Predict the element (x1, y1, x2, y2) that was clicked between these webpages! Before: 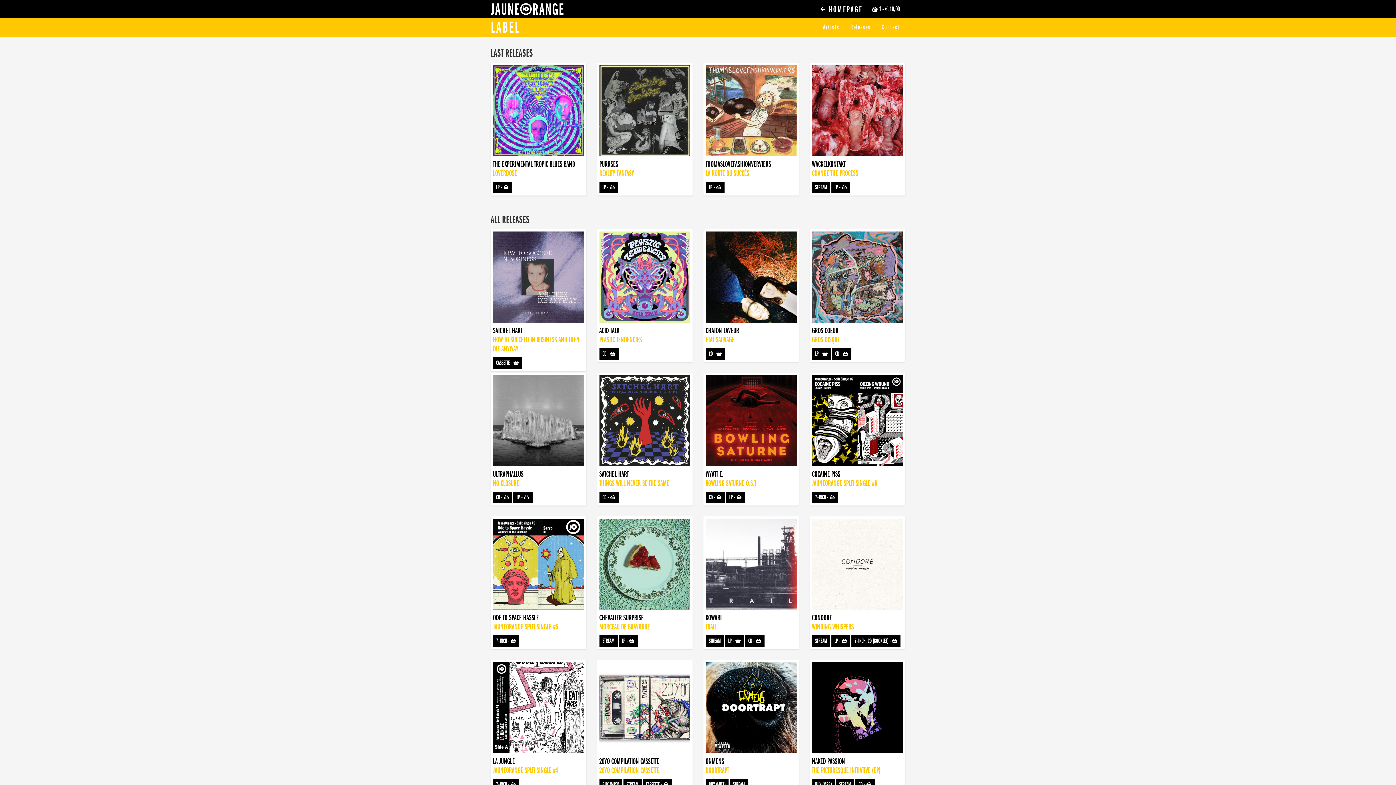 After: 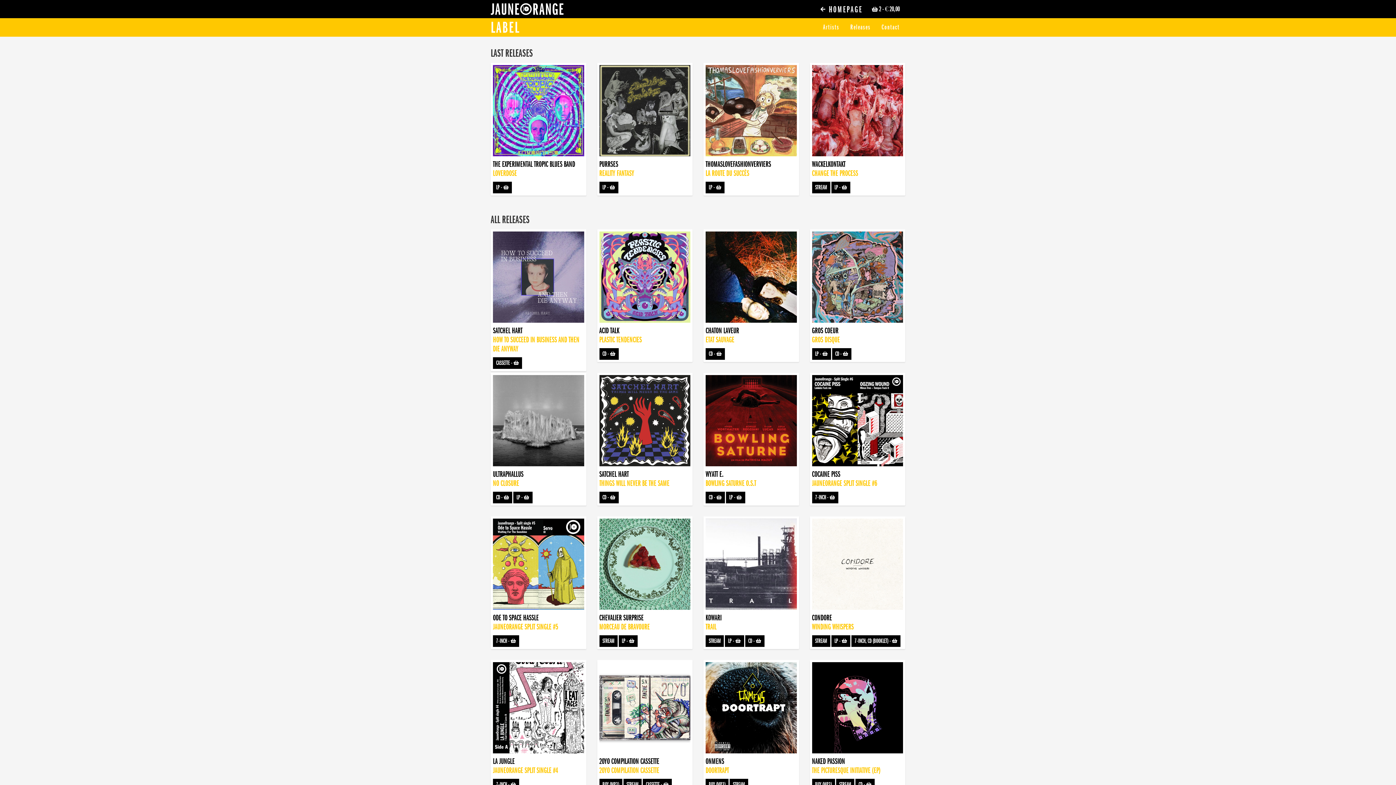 Action: bbox: (493, 635, 519, 647) label: 7-INCH - 